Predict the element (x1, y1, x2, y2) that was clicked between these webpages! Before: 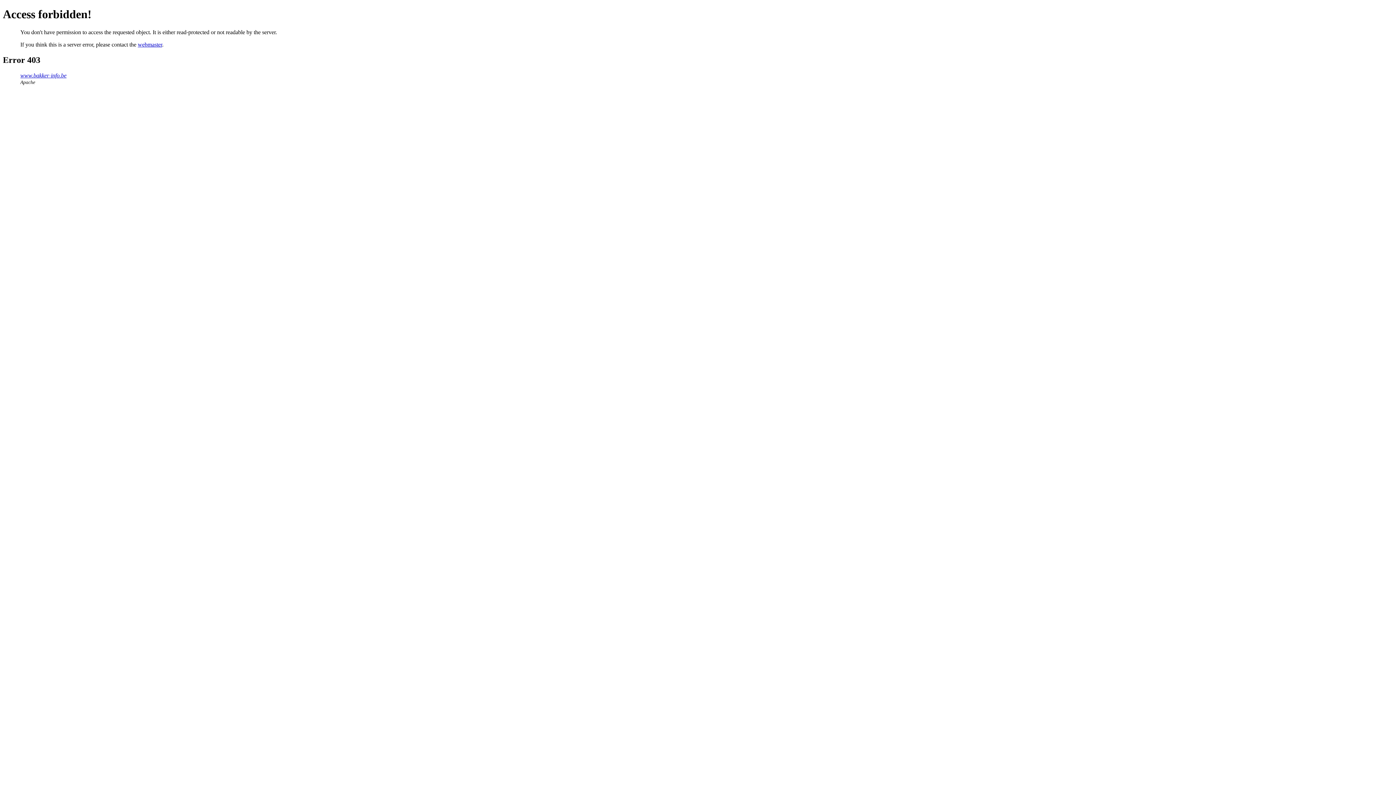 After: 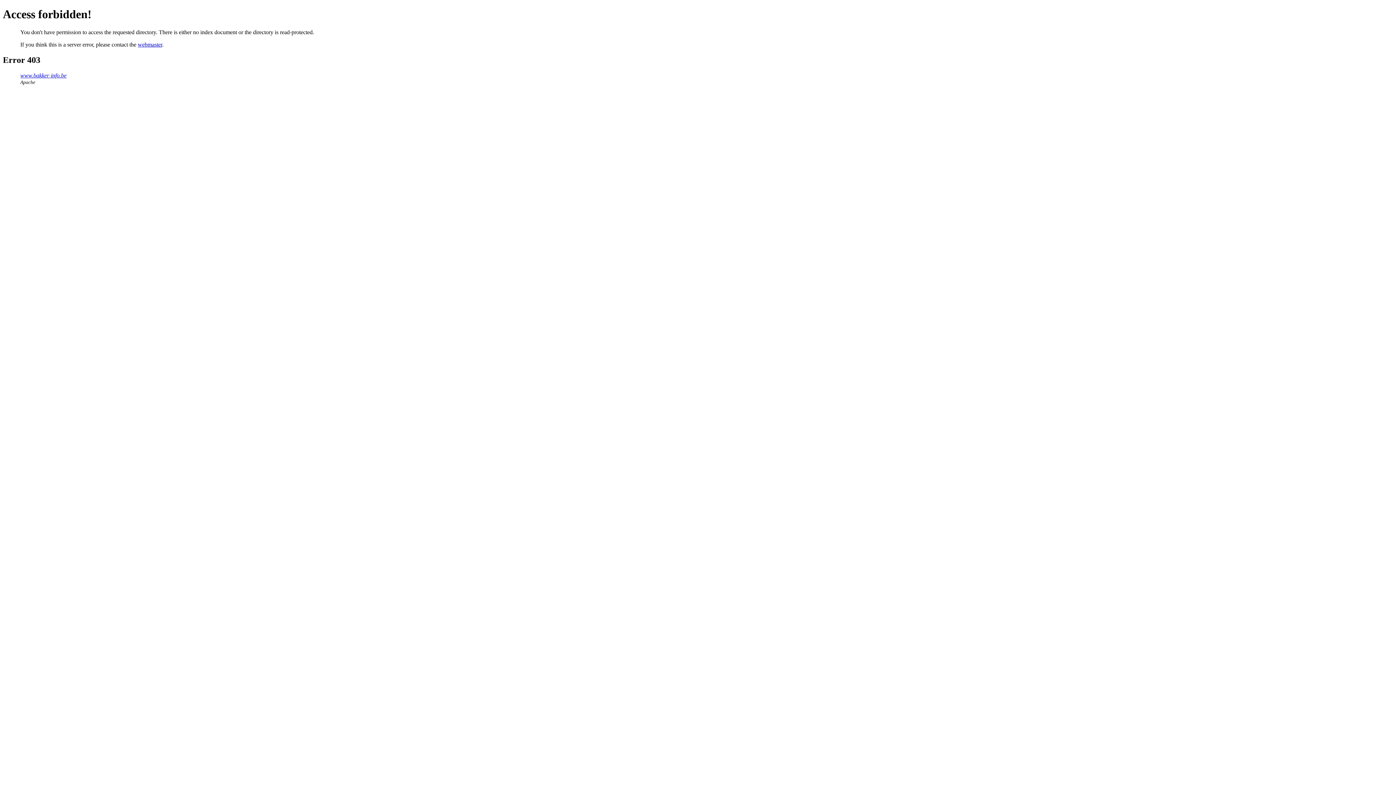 Action: label: www.bakker-info.be bbox: (20, 72, 66, 78)